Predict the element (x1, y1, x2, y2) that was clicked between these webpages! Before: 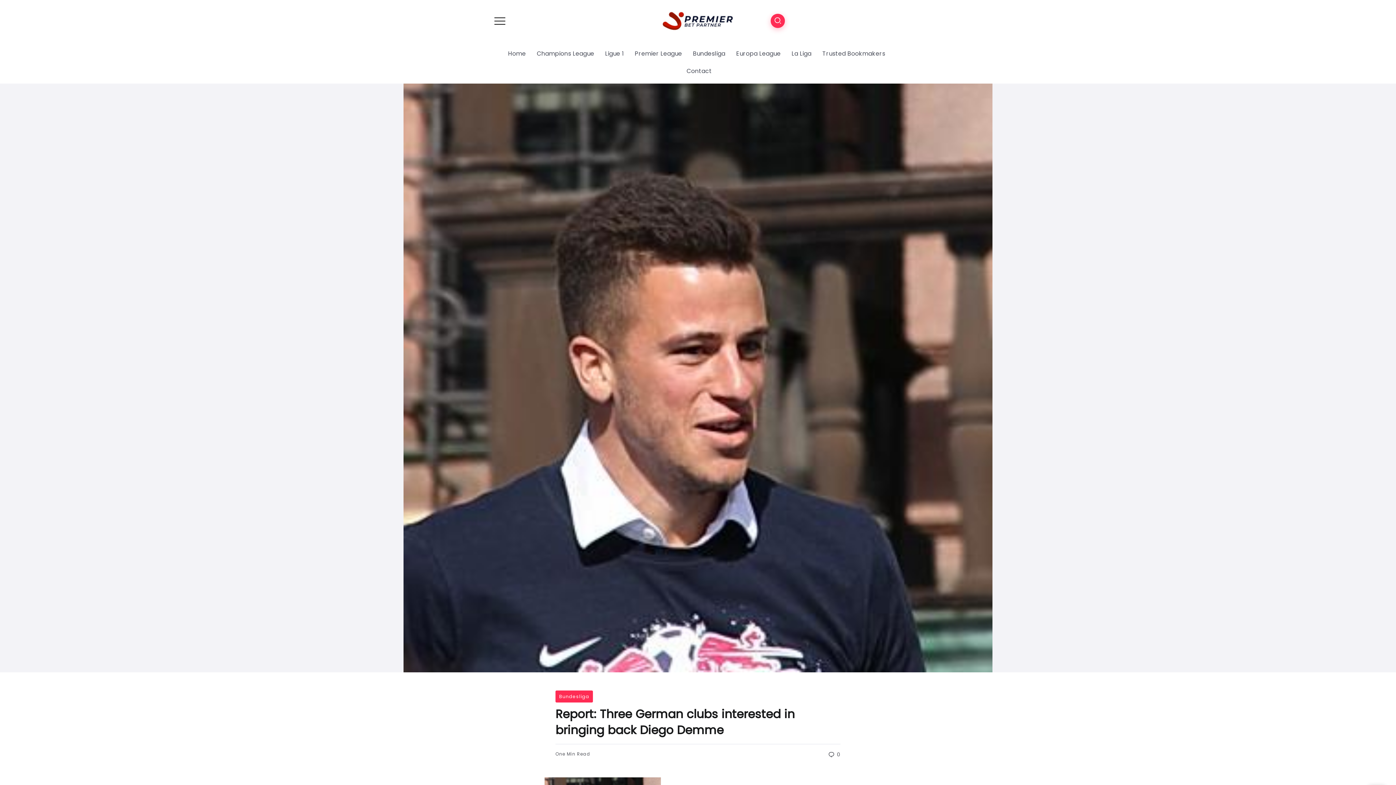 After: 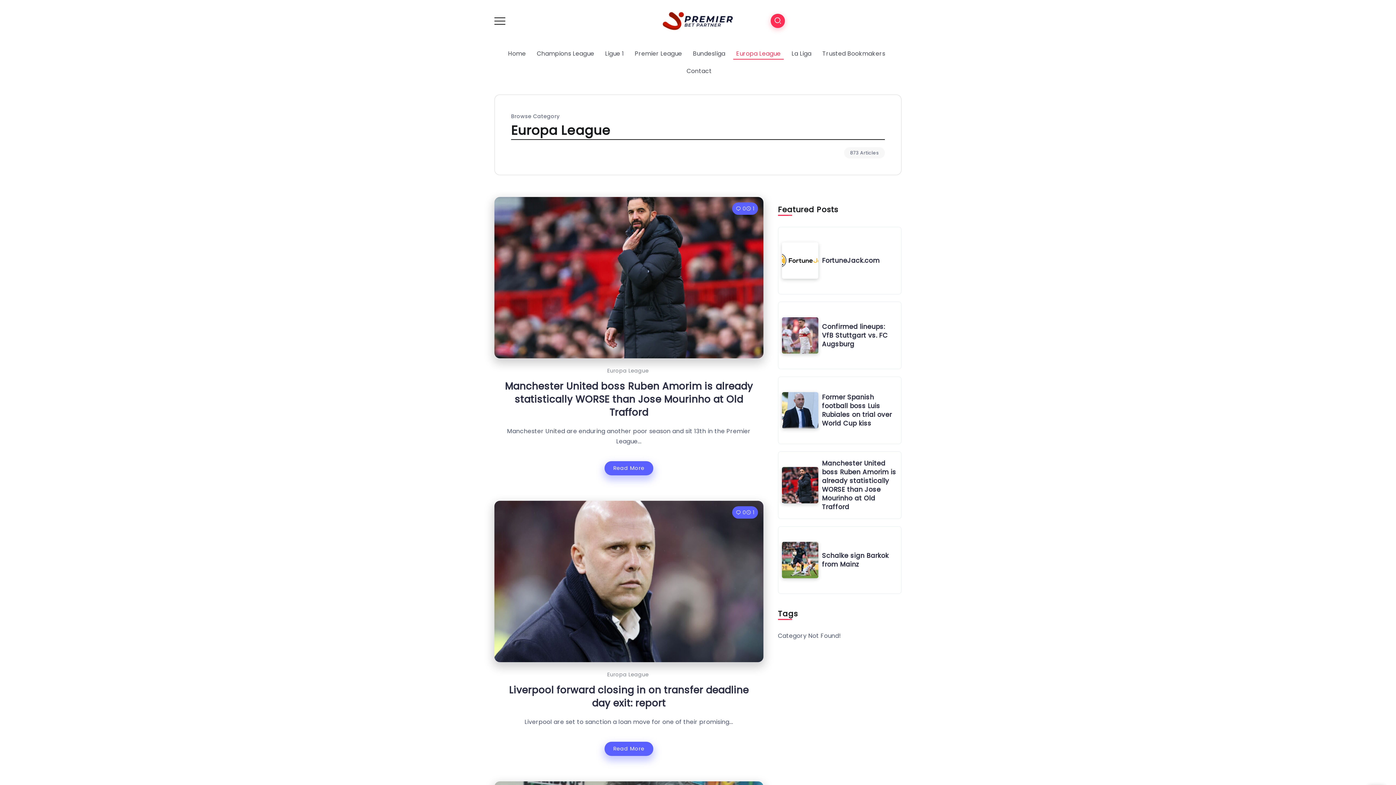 Action: bbox: (733, 48, 783, 59) label: Europa League